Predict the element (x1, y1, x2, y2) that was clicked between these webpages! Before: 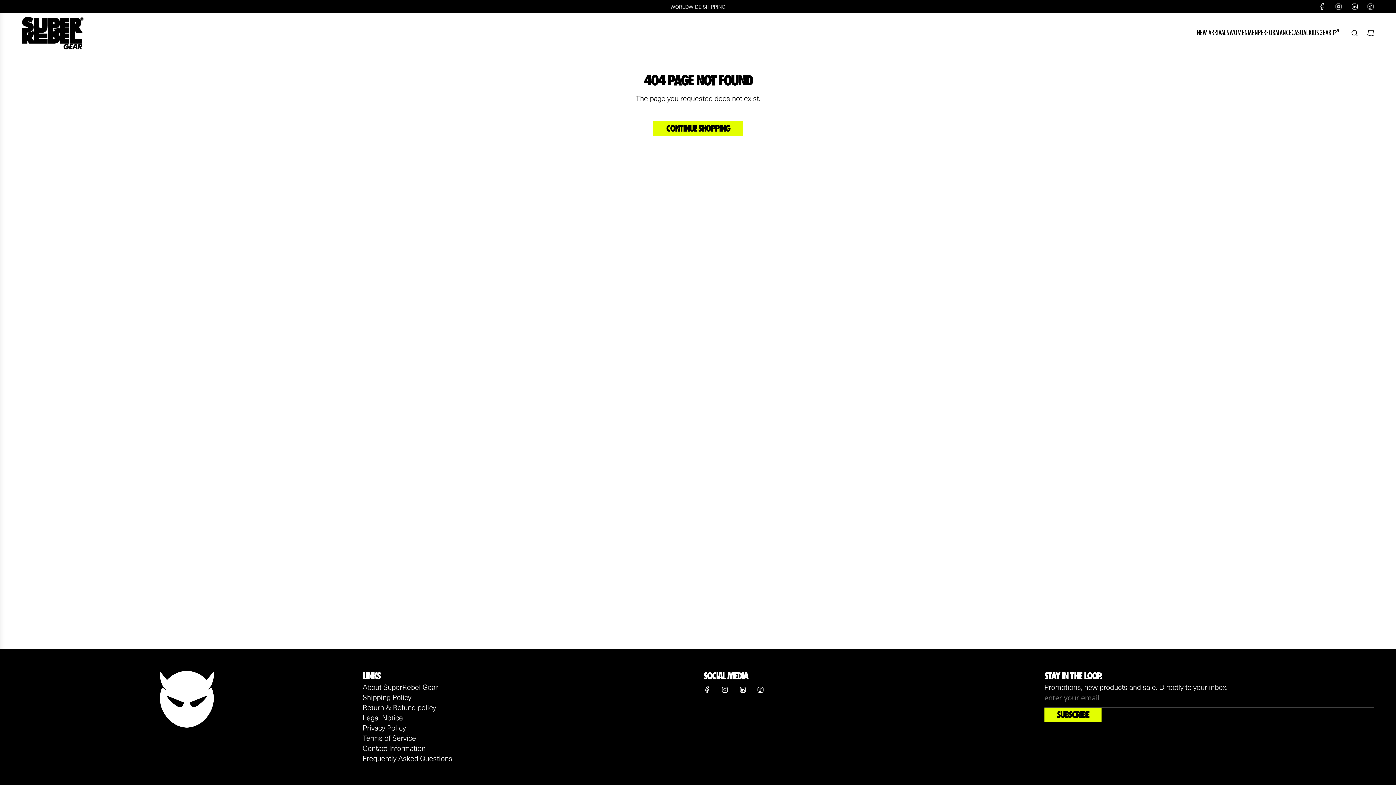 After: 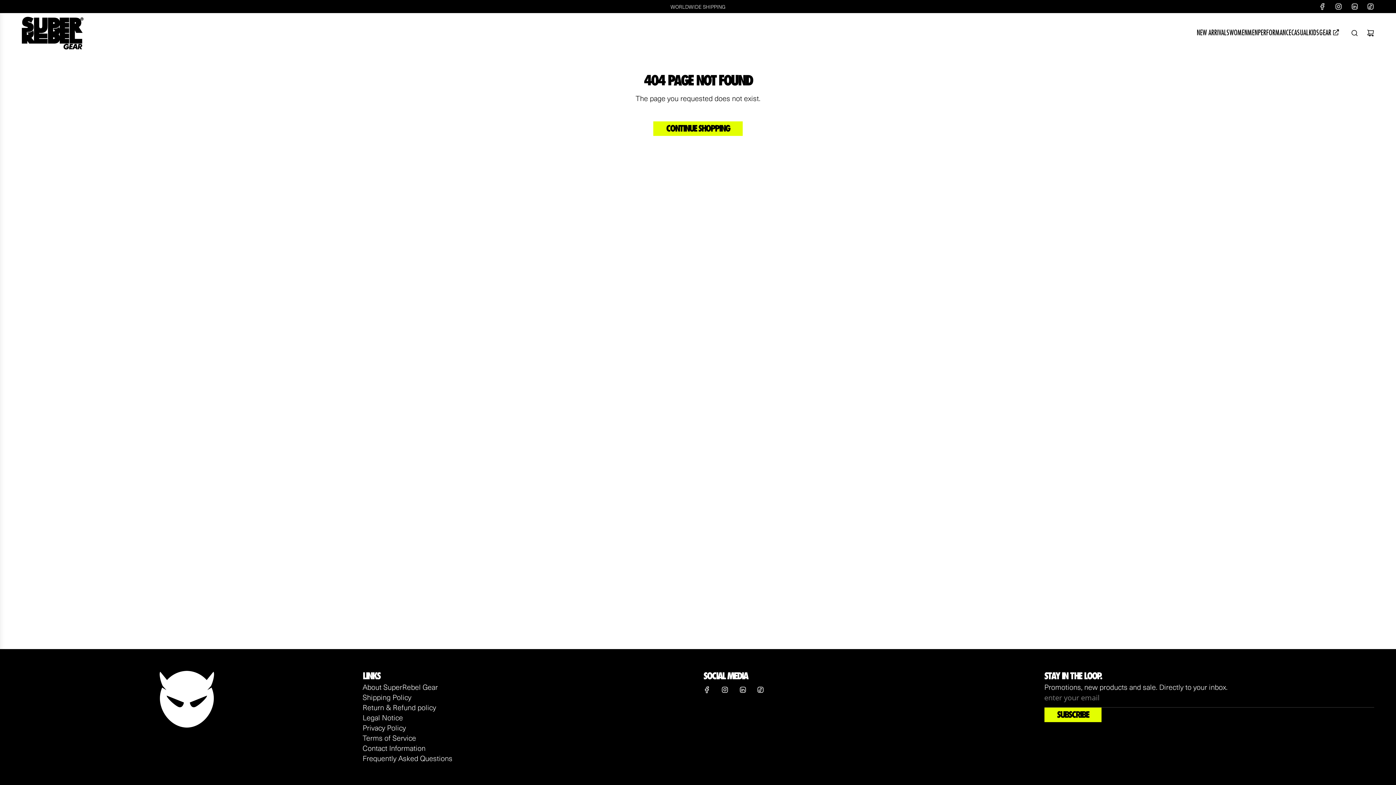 Action: bbox: (717, 682, 733, 698) label: Instagram